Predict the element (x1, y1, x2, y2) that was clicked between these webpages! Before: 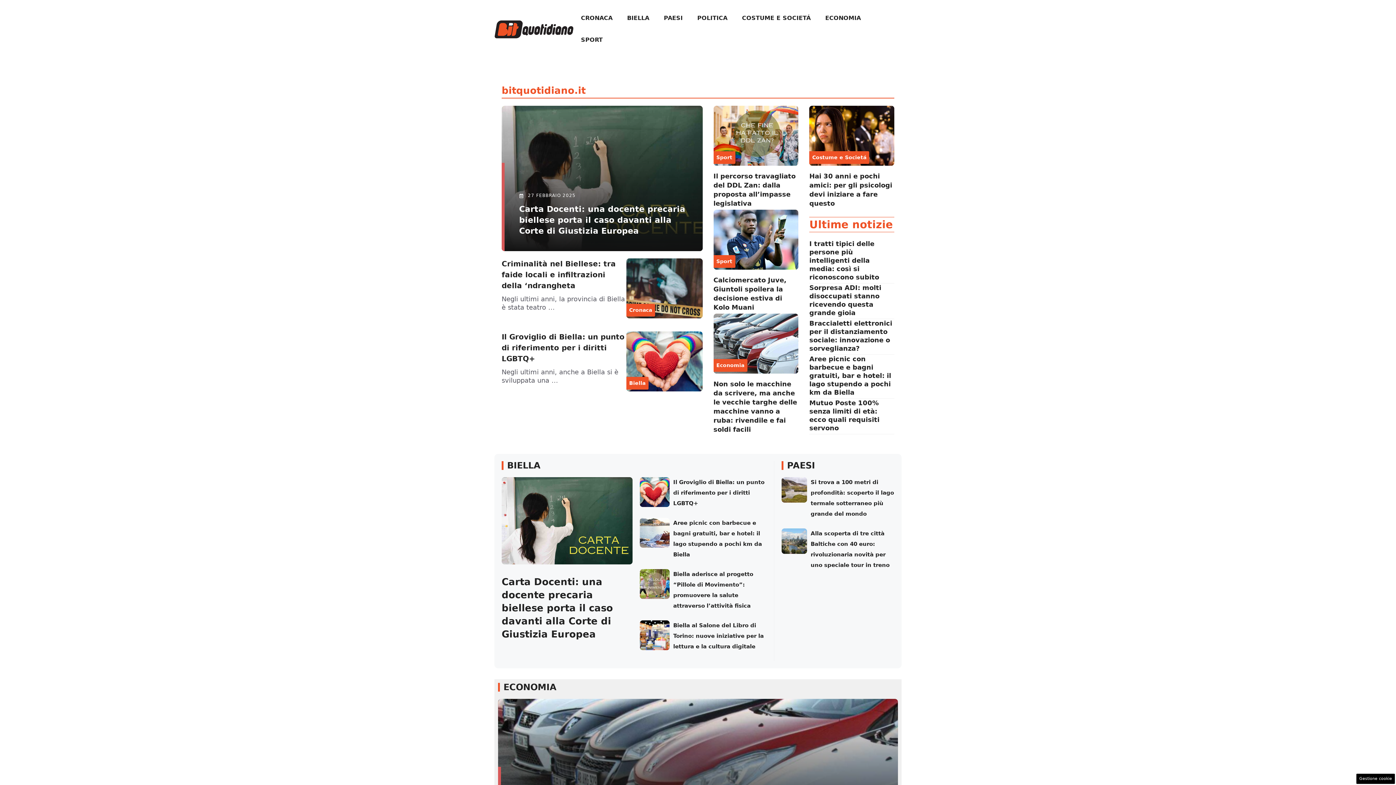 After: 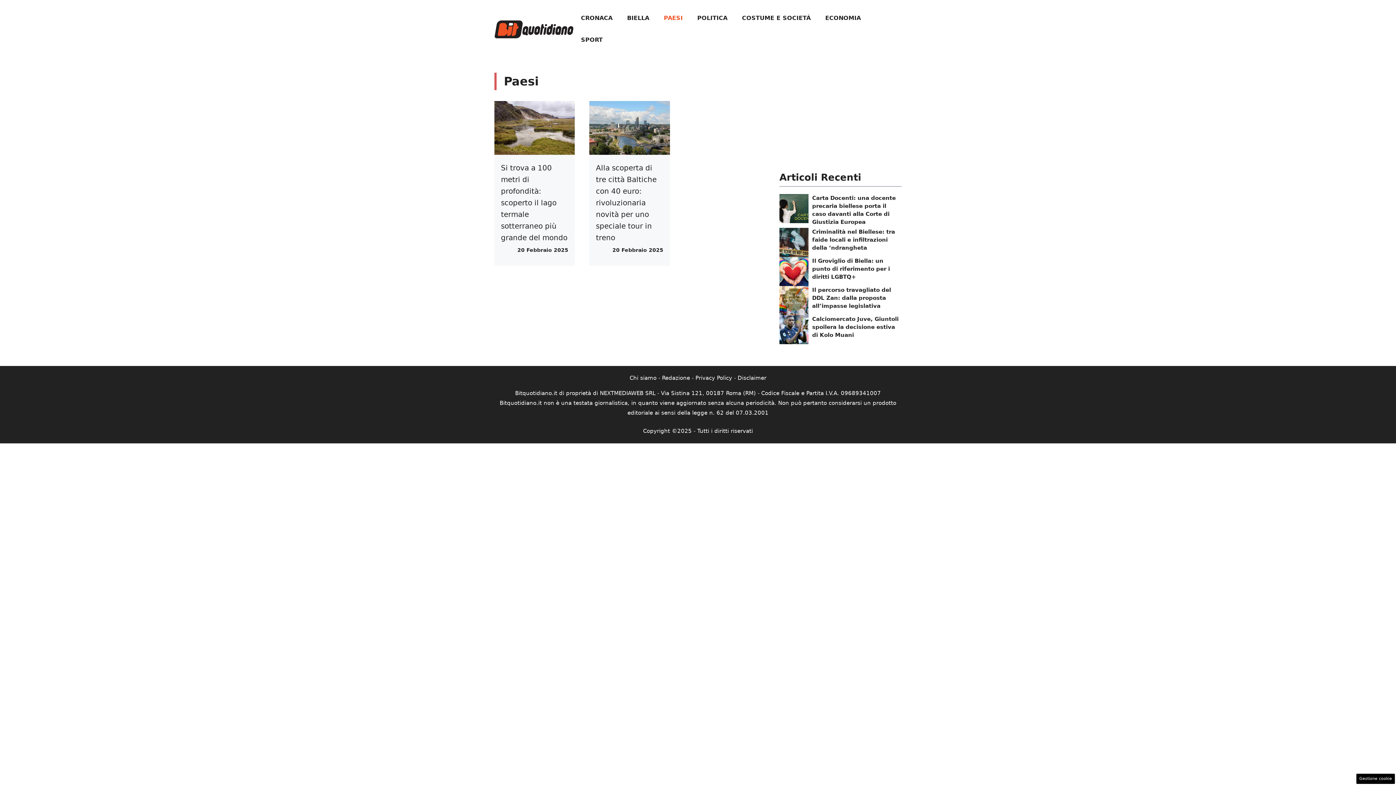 Action: label: PAESI bbox: (656, 7, 690, 29)